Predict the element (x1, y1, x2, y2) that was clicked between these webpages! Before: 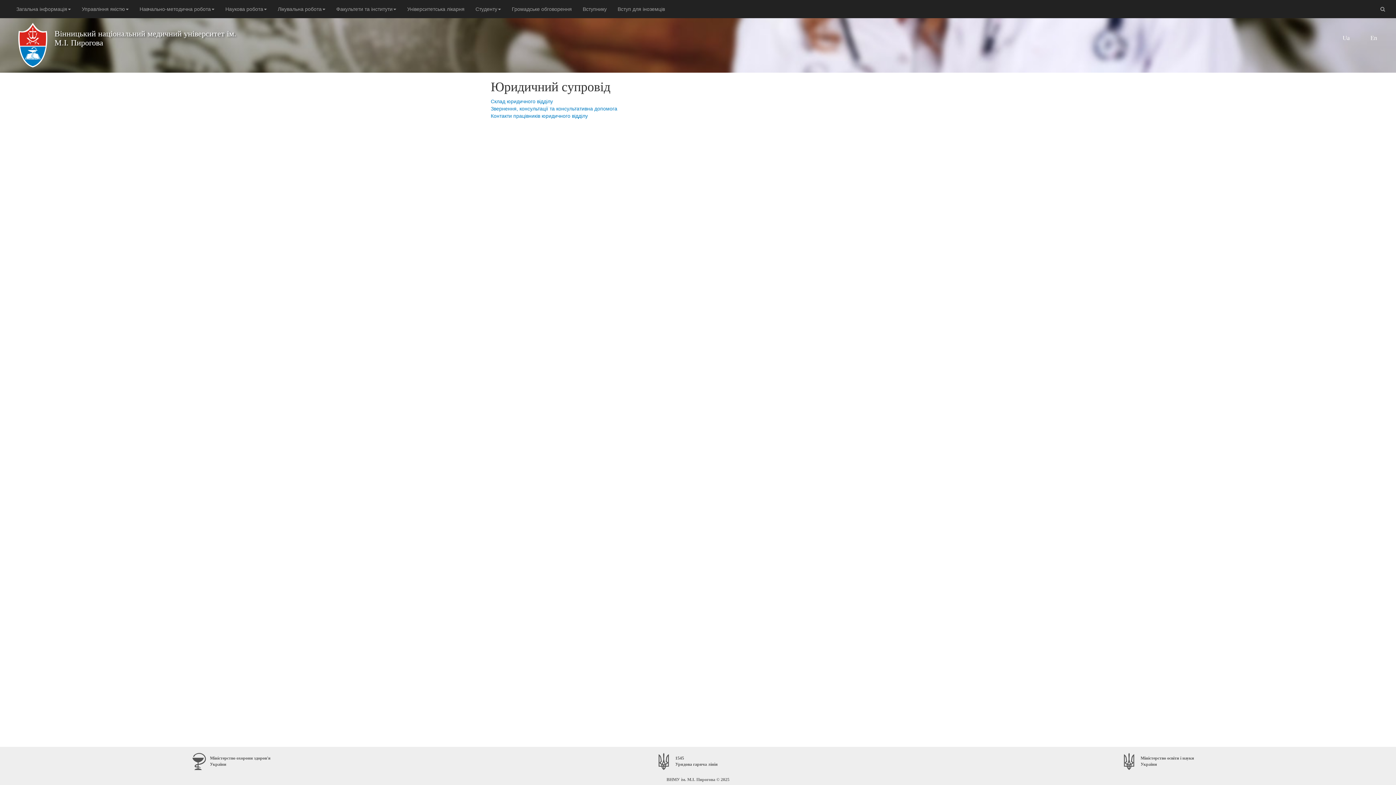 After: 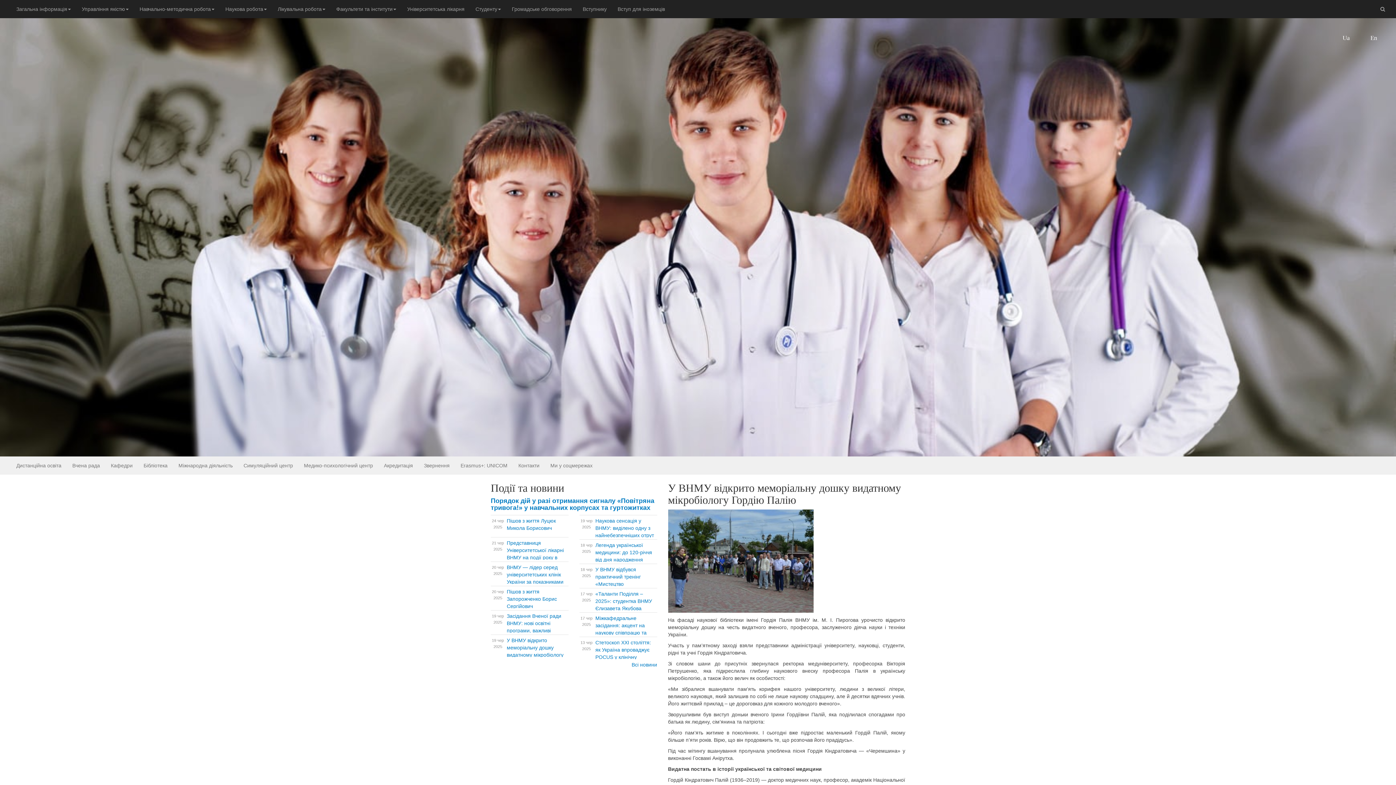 Action: label: Ua bbox: (1340, 32, 1352, 44)